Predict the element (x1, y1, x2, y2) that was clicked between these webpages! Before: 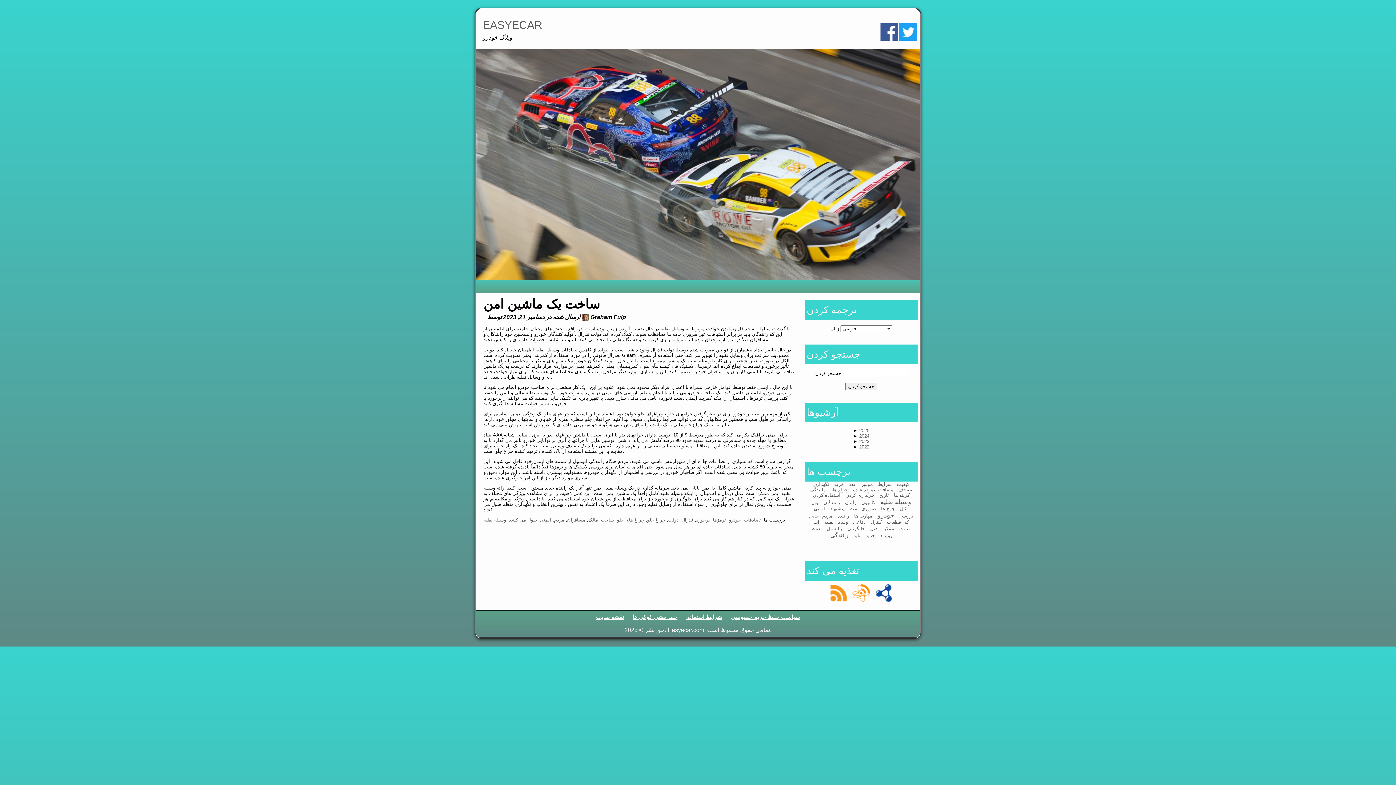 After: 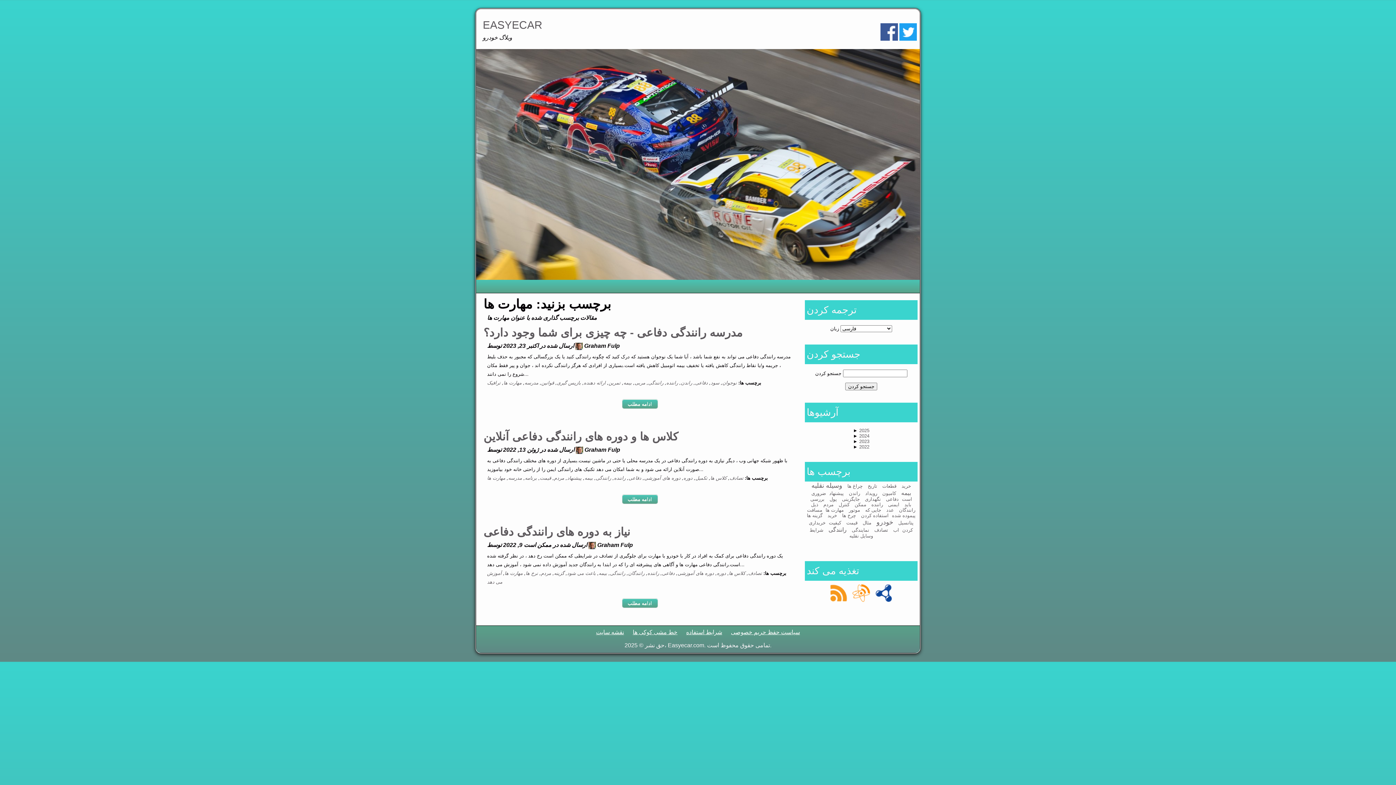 Action: label: مهارت ها bbox: (854, 513, 872, 518)